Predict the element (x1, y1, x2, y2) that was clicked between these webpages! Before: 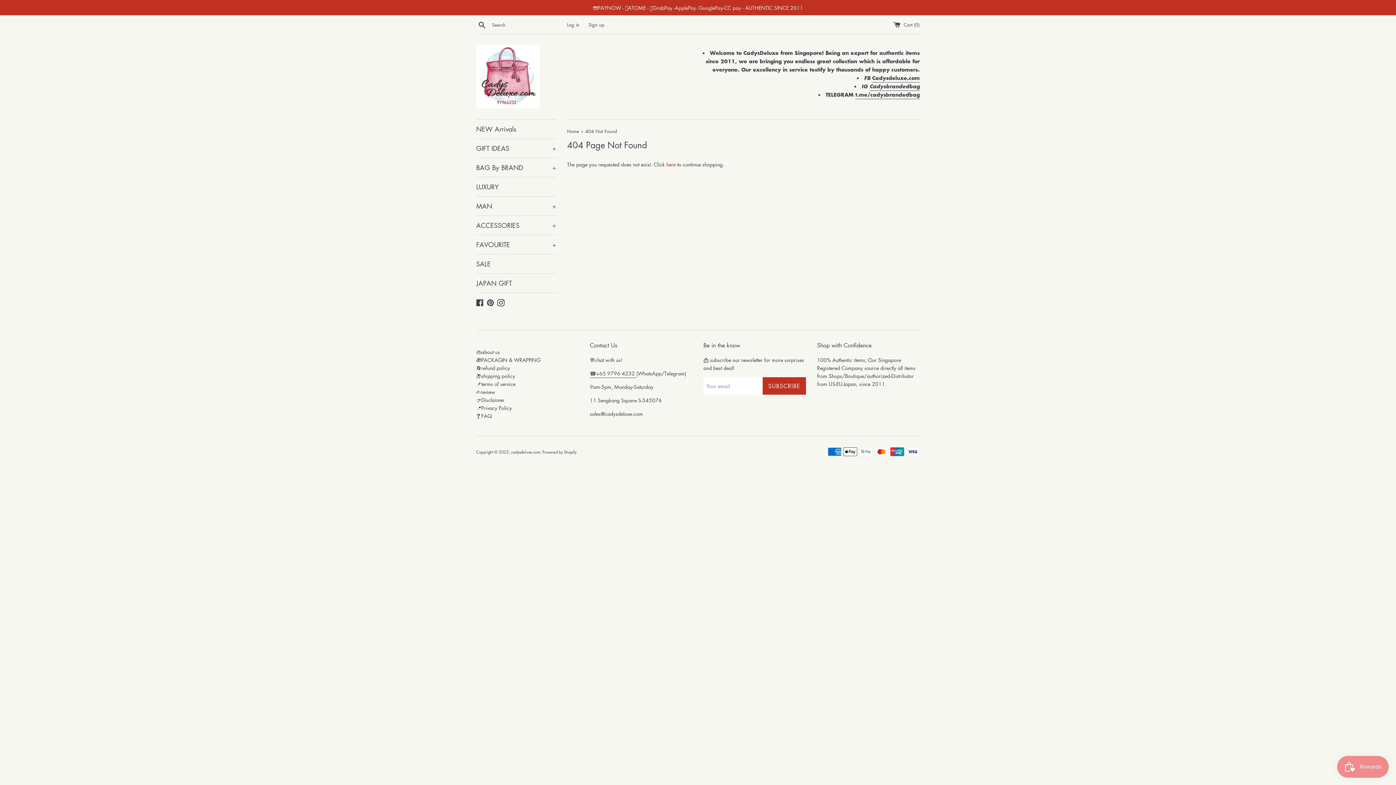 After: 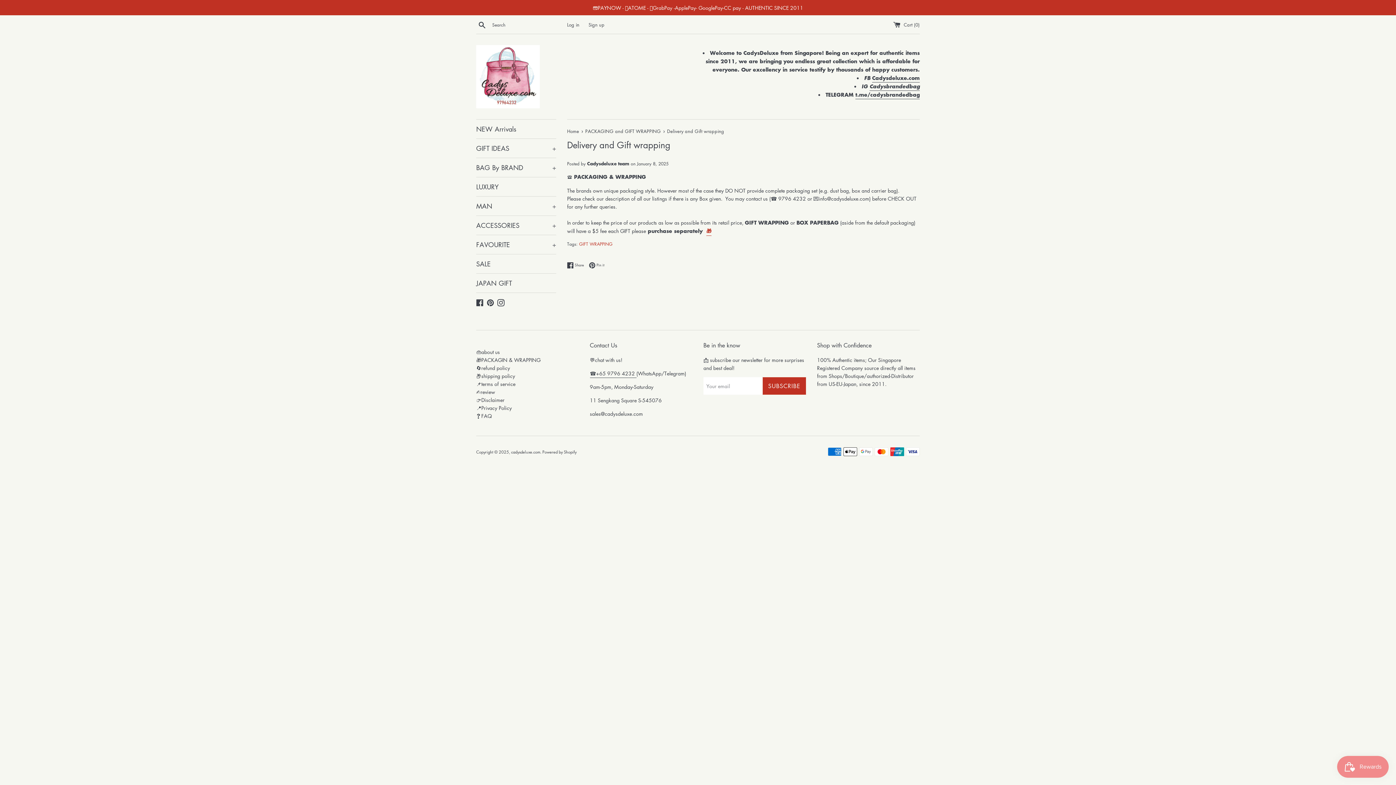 Action: bbox: (476, 356, 540, 363) label: 🎁PACKAGIN & WRAPPING